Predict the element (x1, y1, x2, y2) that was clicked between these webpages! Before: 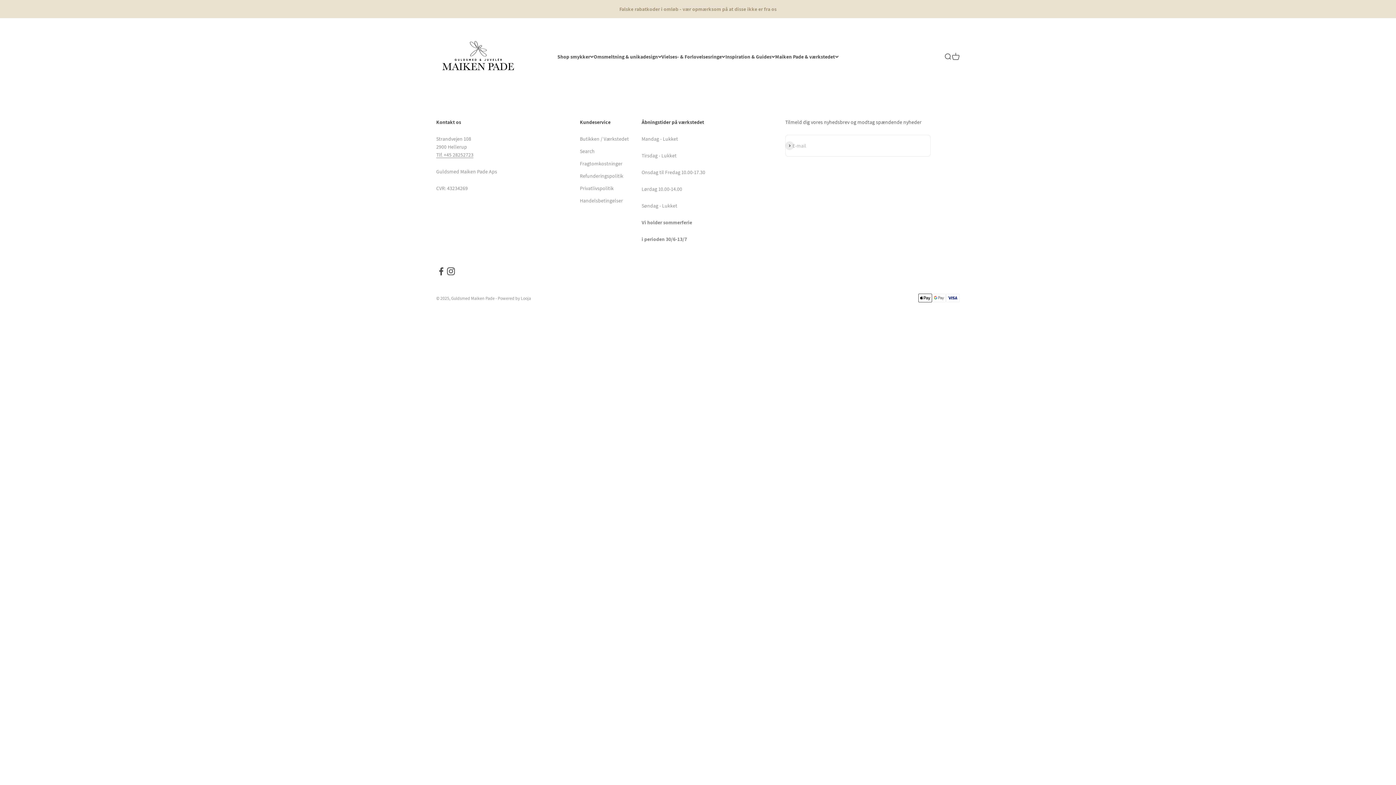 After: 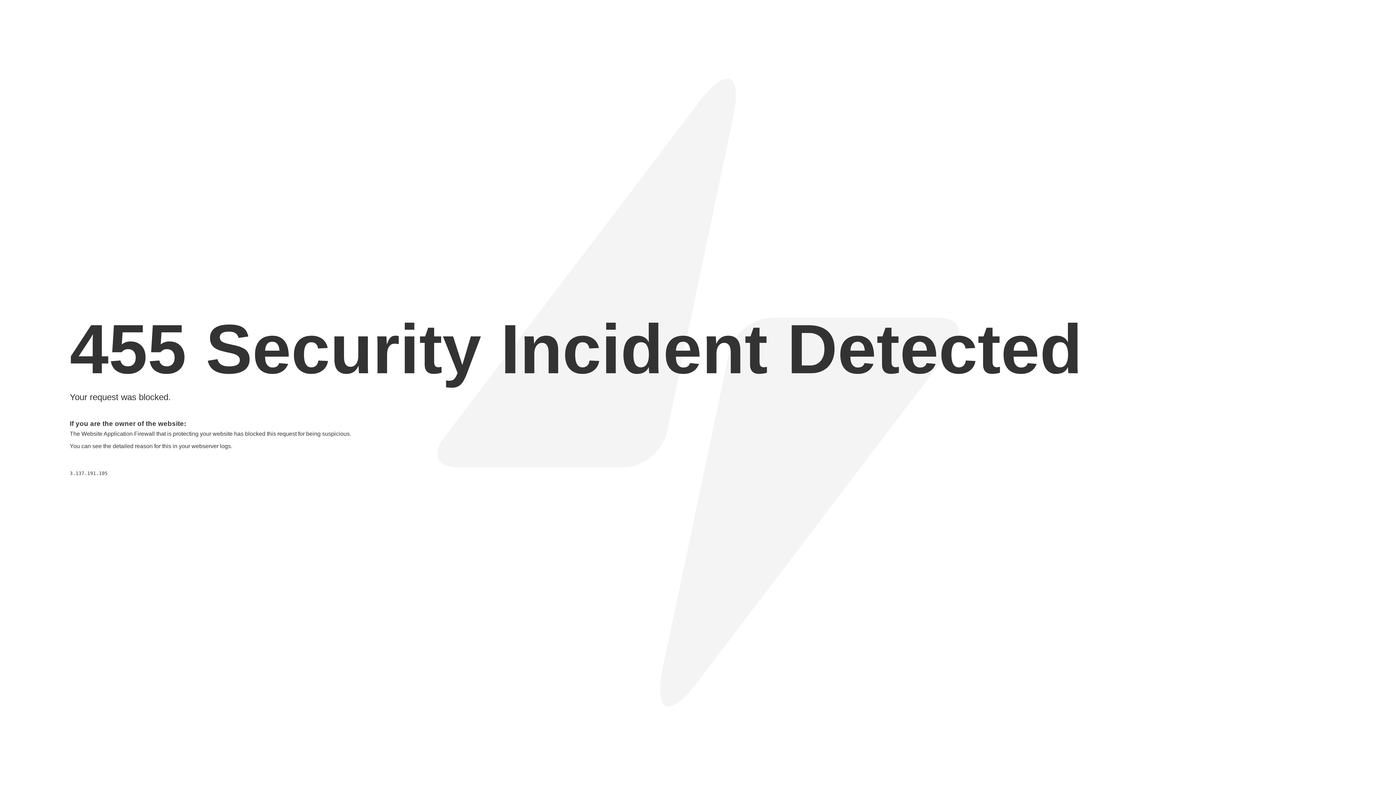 Action: bbox: (497, 295, 531, 300) label: Powered by Looja